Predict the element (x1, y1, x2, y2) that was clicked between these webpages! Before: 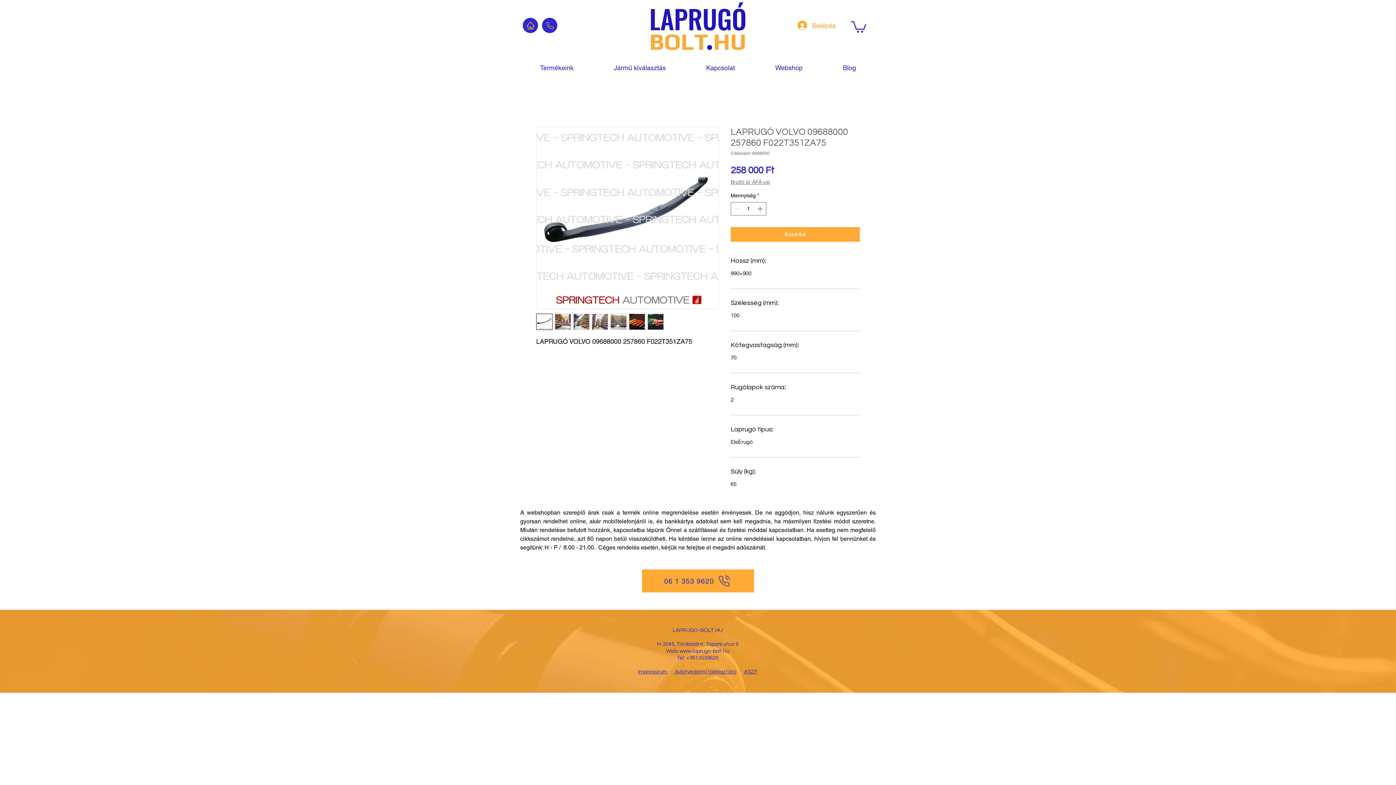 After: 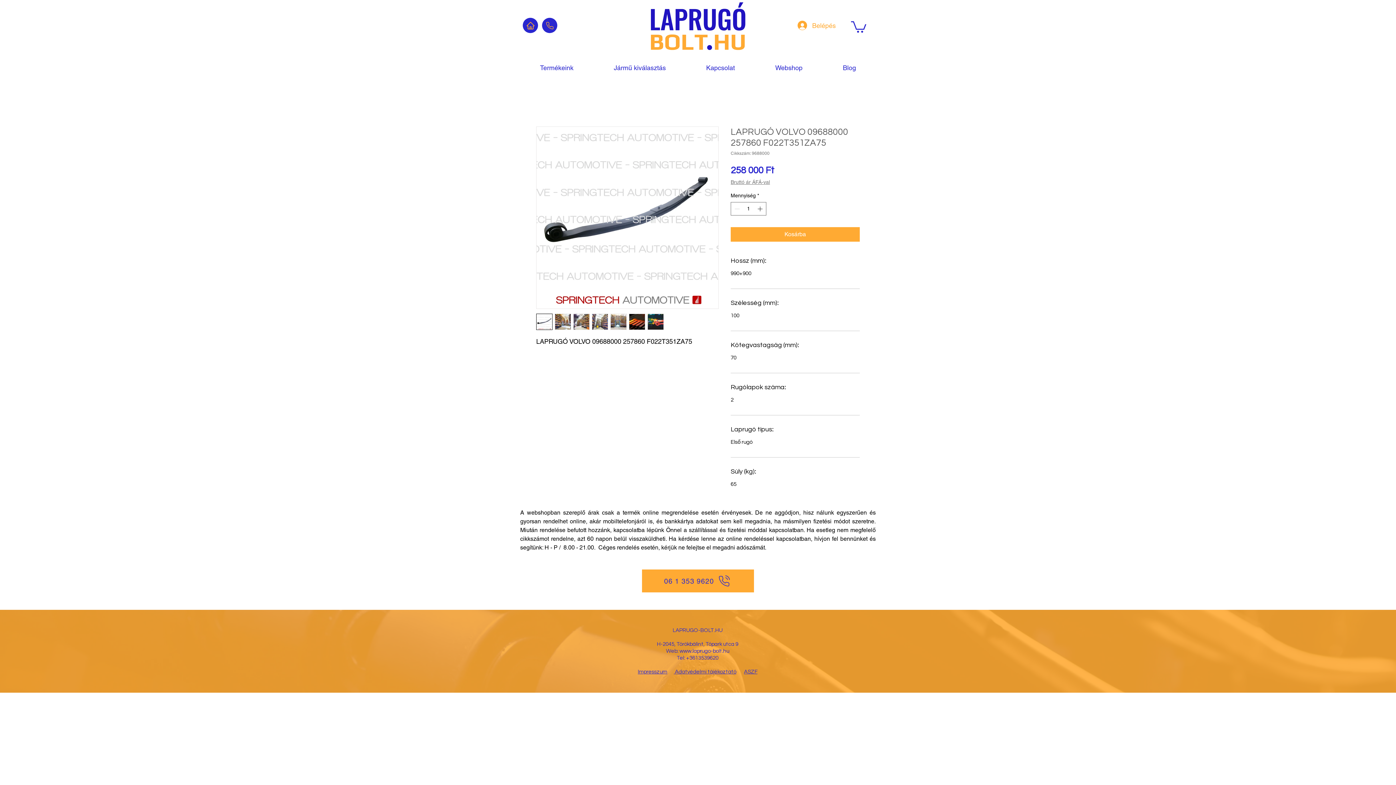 Action: bbox: (629, 313, 645, 330)